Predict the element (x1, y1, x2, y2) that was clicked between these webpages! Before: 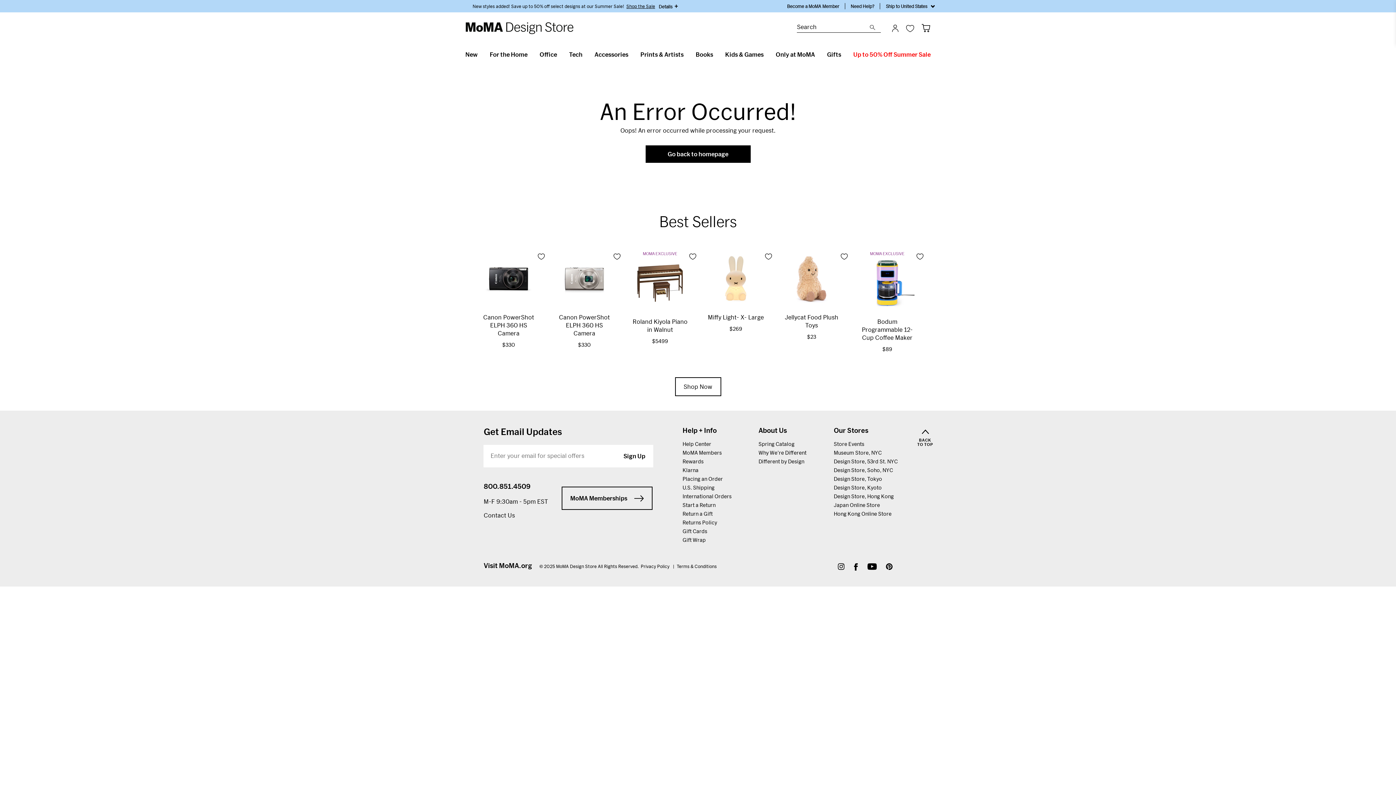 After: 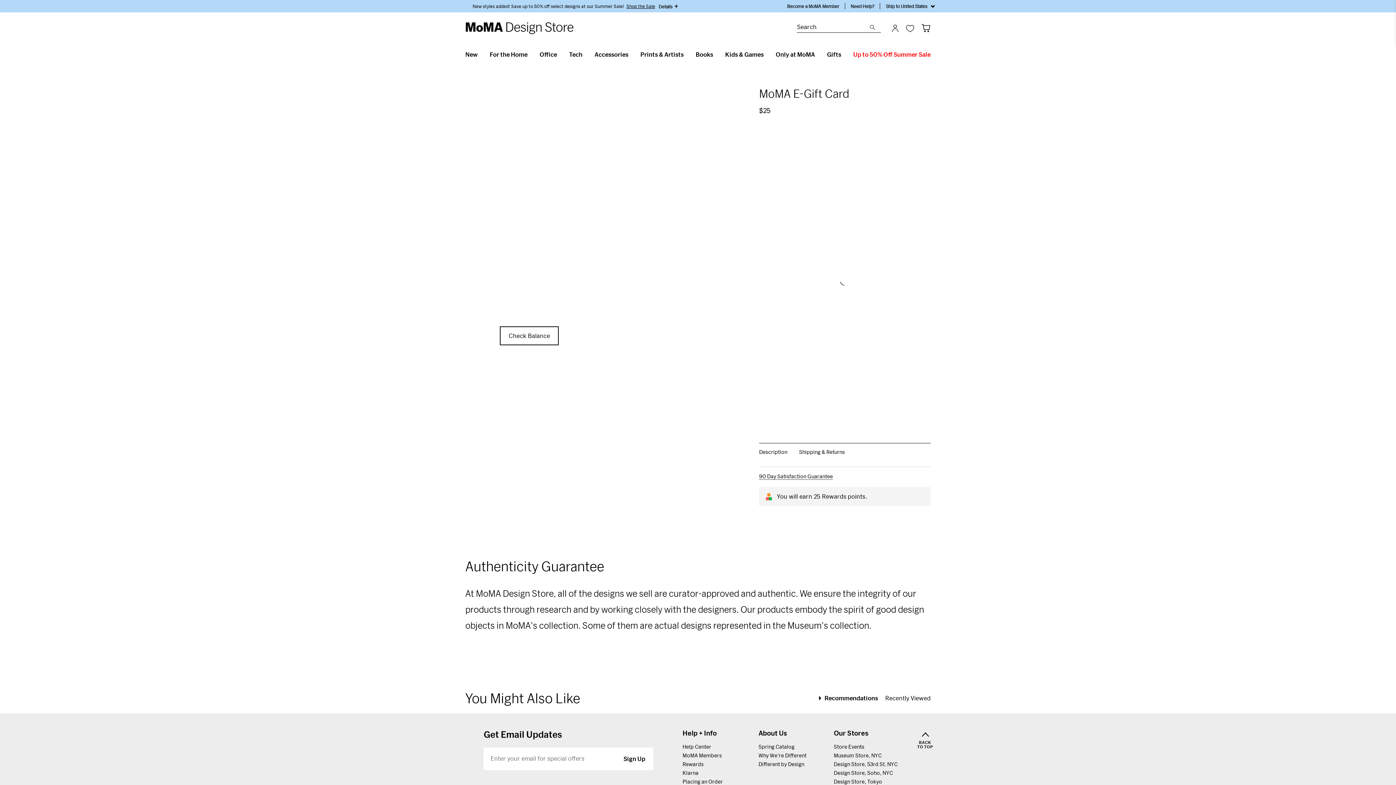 Action: label: Gift Cards bbox: (682, 528, 707, 534)